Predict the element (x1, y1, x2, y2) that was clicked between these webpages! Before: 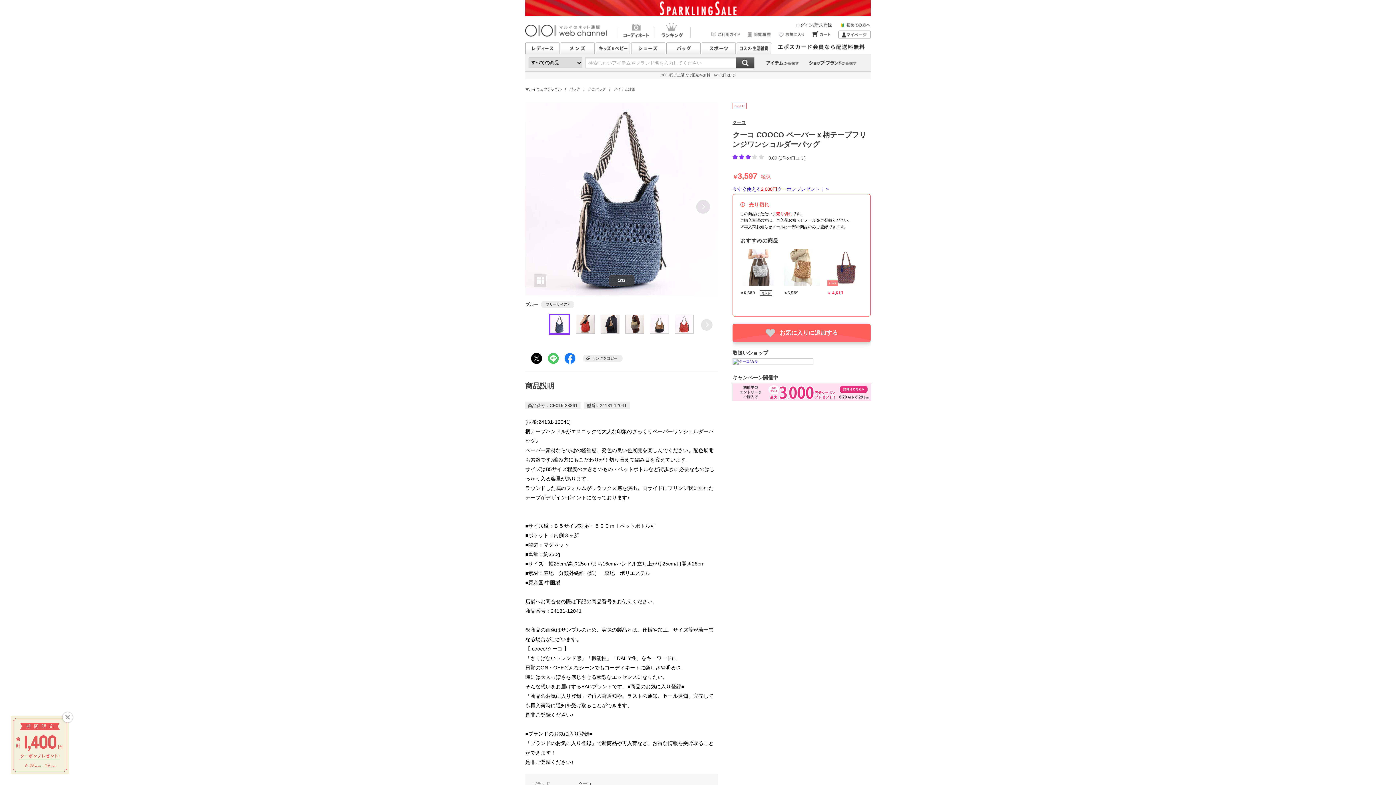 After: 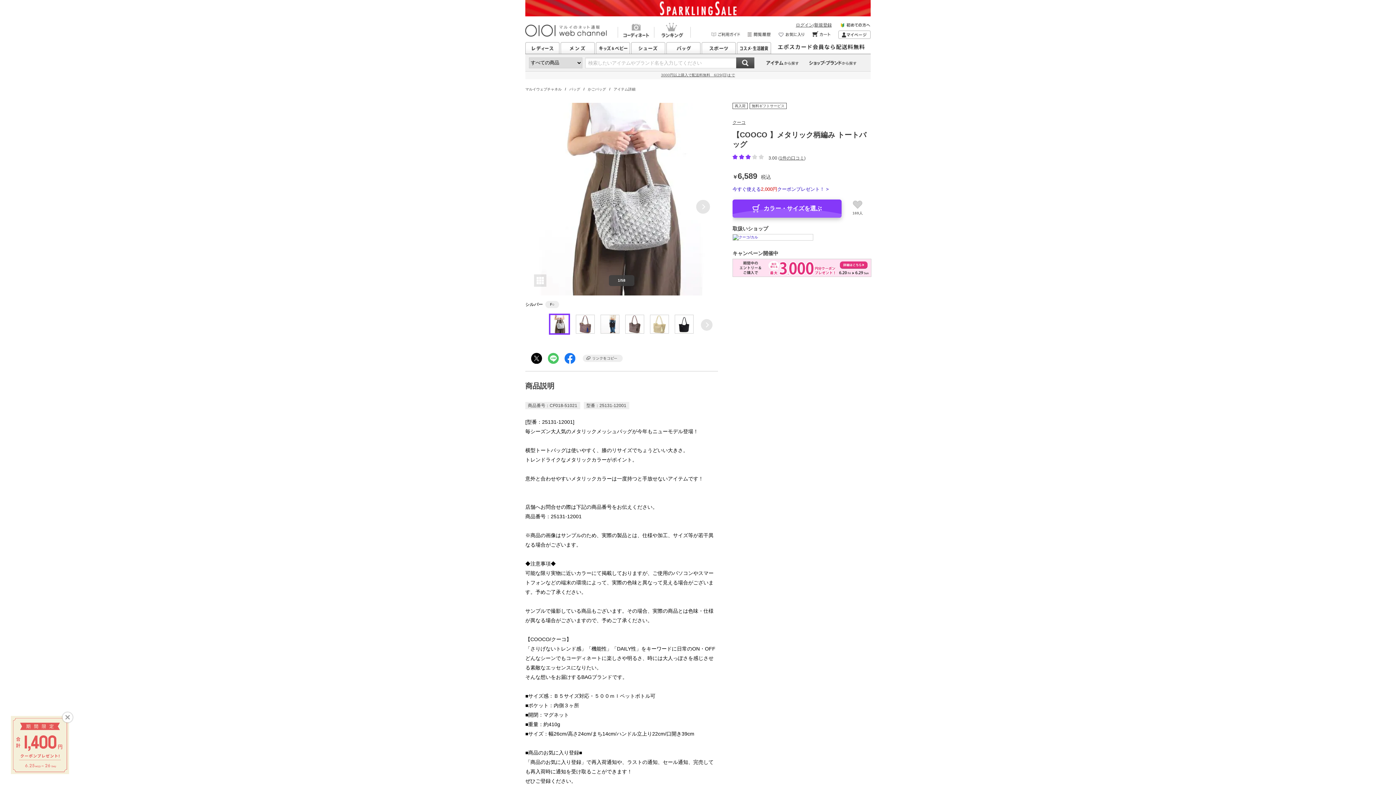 Action: bbox: (740, 249, 776, 295) label: ￥6,589 再入荷